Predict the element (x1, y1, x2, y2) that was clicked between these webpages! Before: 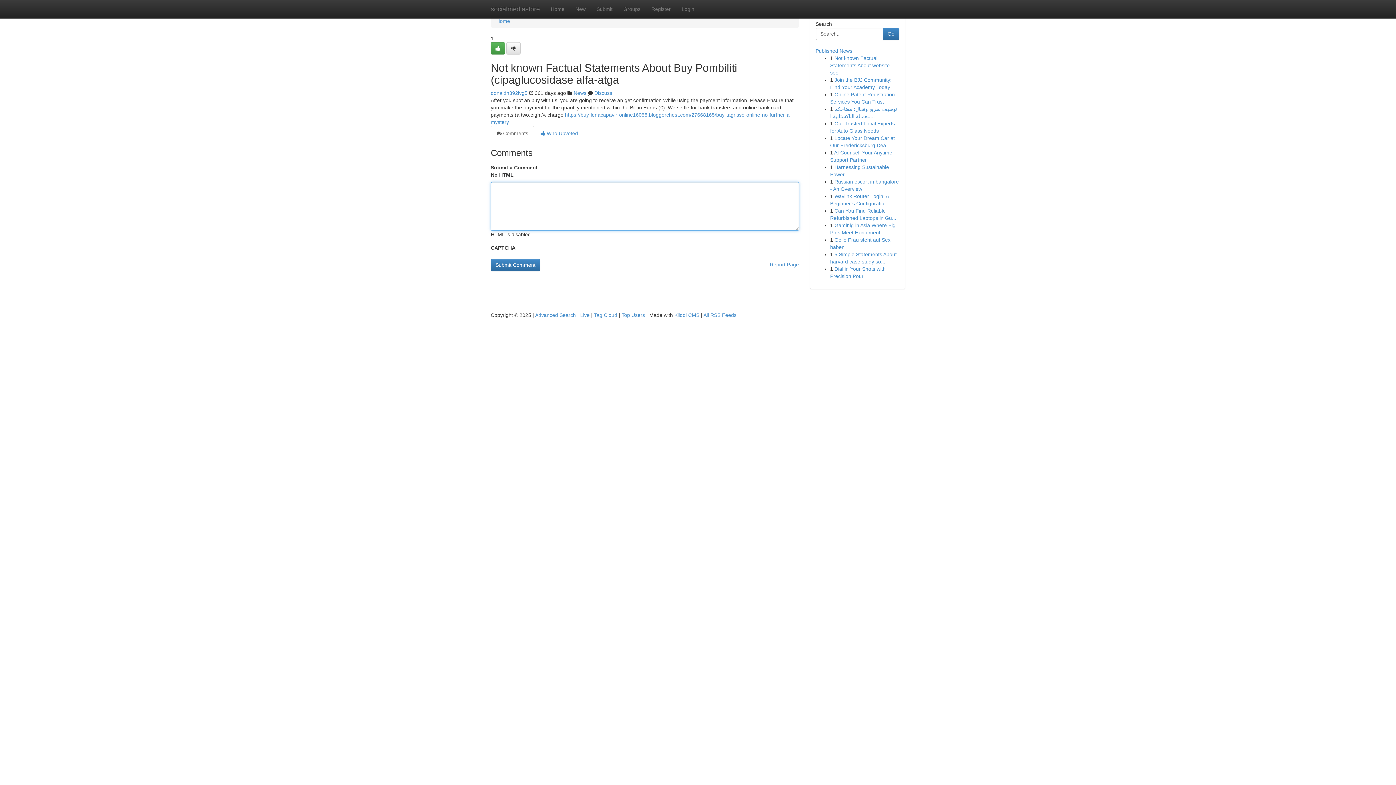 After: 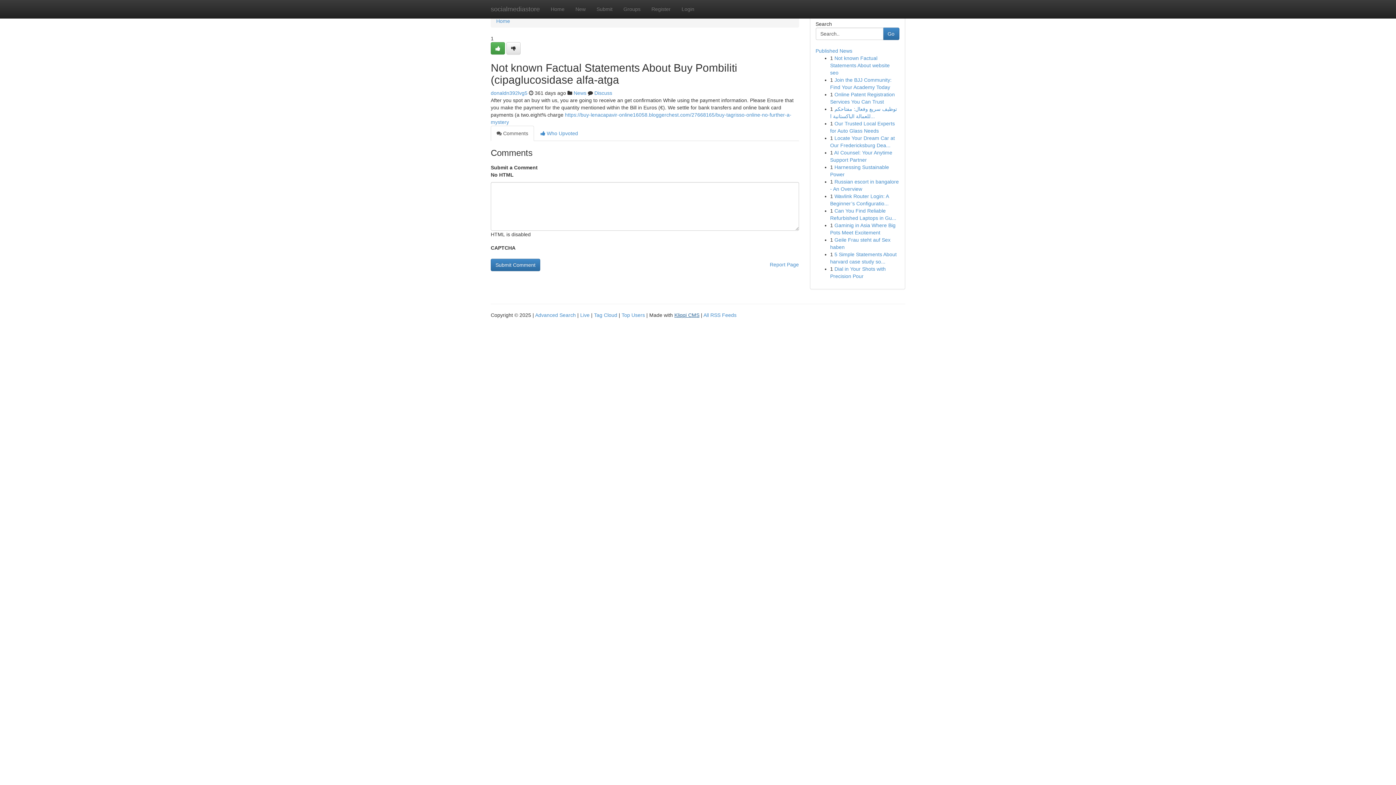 Action: label: Kliqqi CMS bbox: (674, 312, 699, 318)